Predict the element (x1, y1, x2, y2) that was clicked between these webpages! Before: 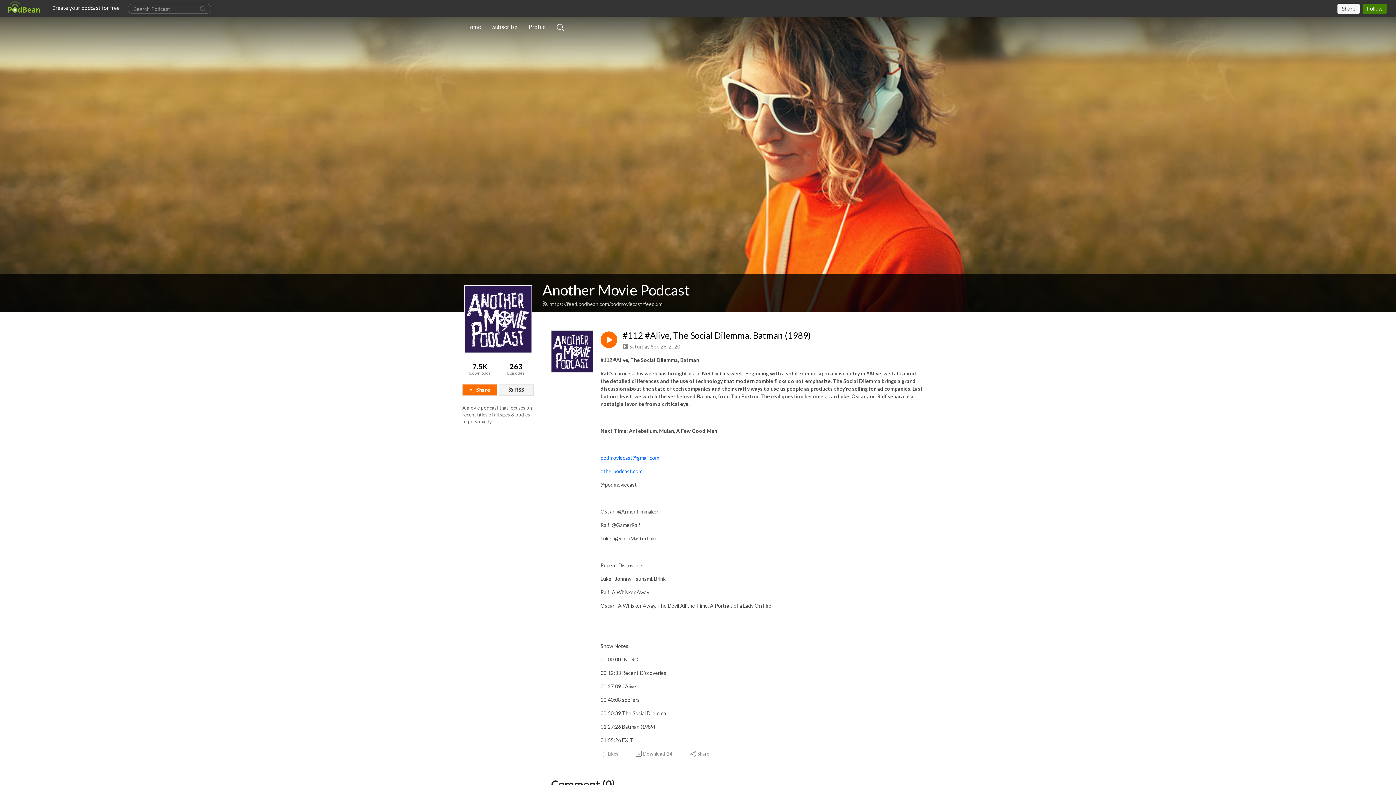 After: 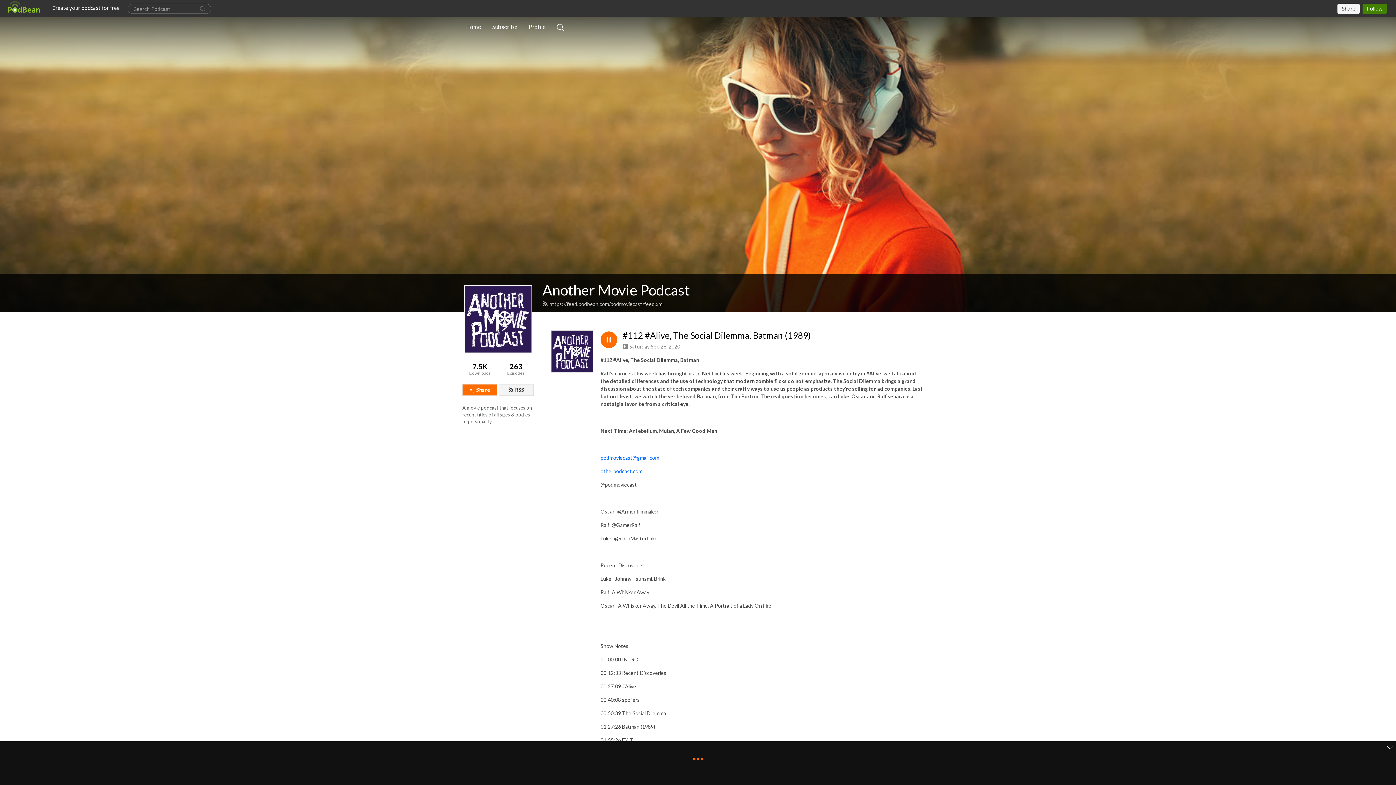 Action: bbox: (600, 331, 617, 348)